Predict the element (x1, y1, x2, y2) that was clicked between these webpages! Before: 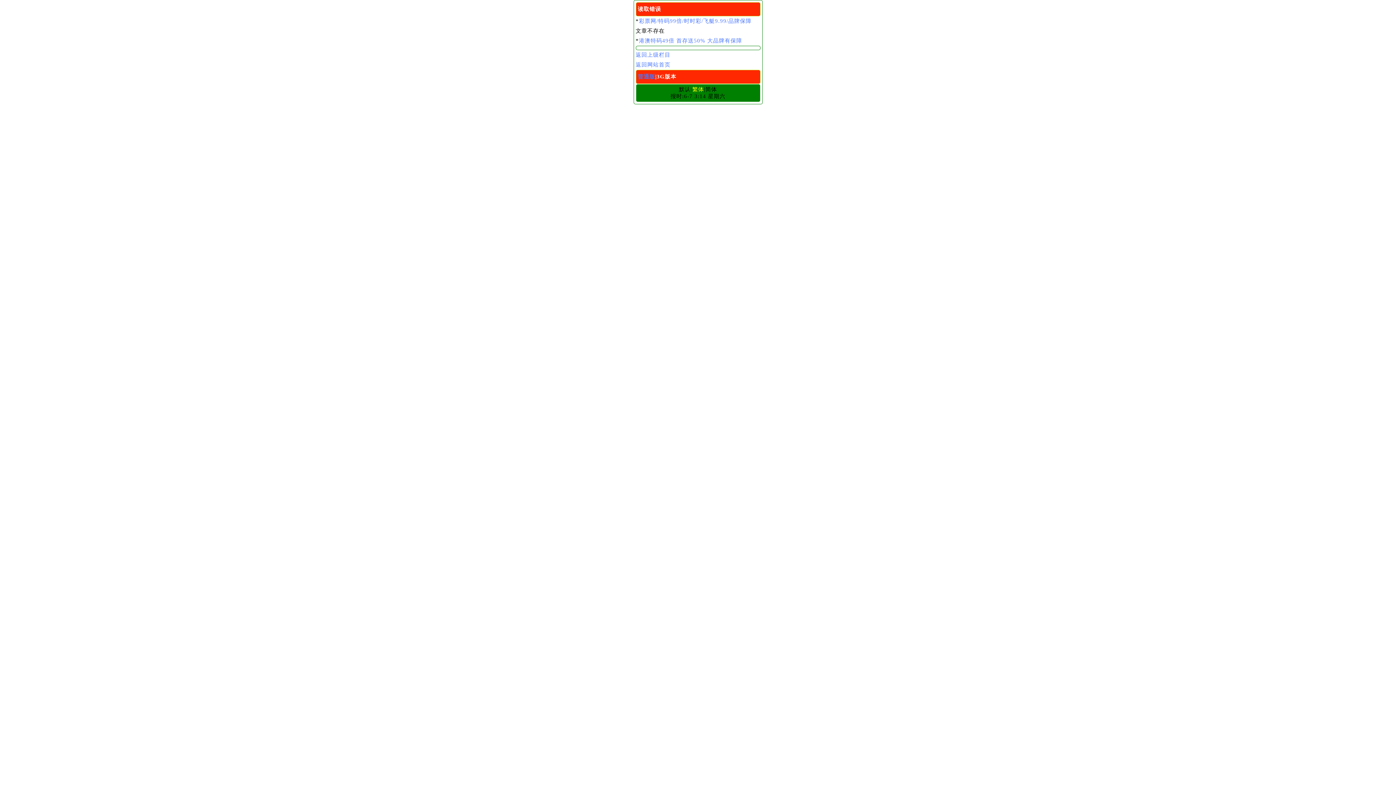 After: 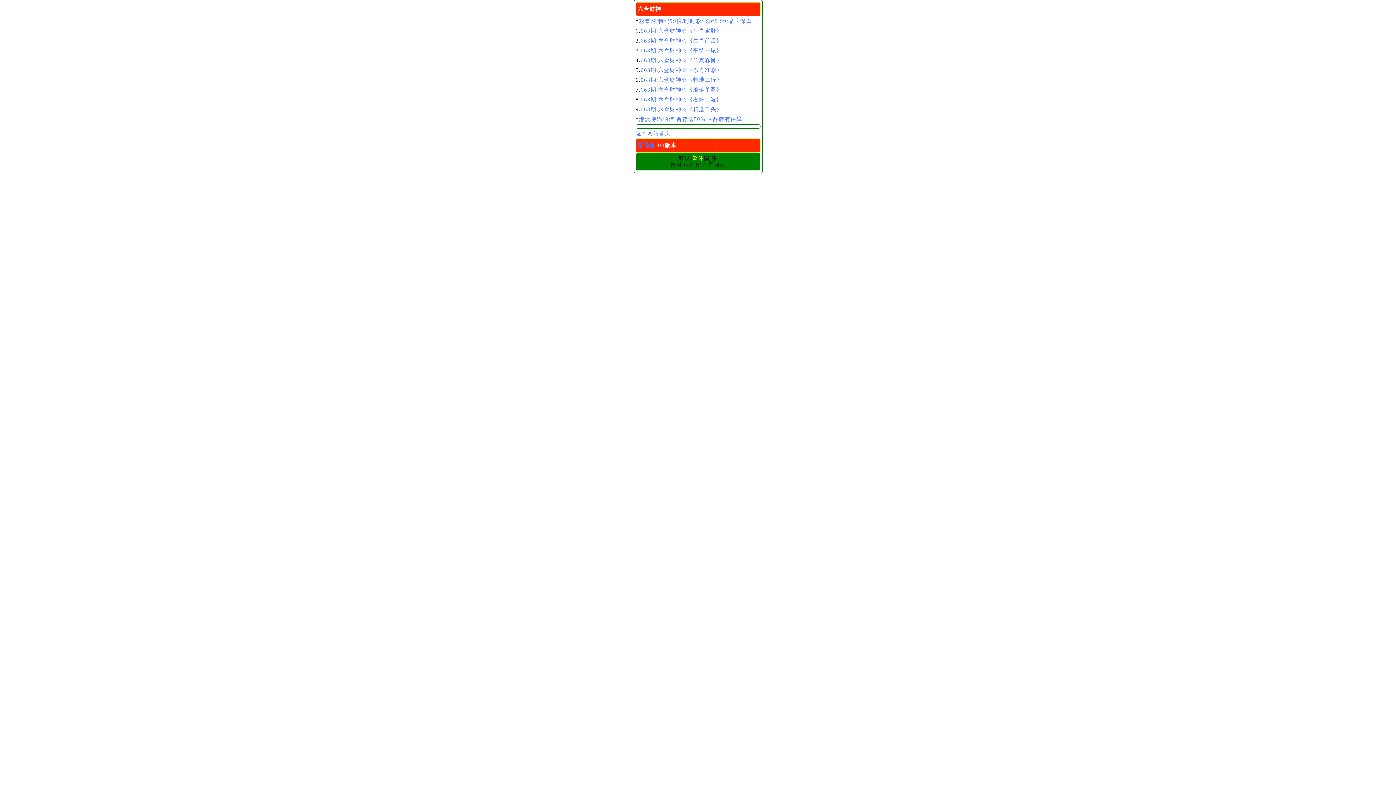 Action: label: 返回上级栏目 bbox: (635, 52, 670, 57)